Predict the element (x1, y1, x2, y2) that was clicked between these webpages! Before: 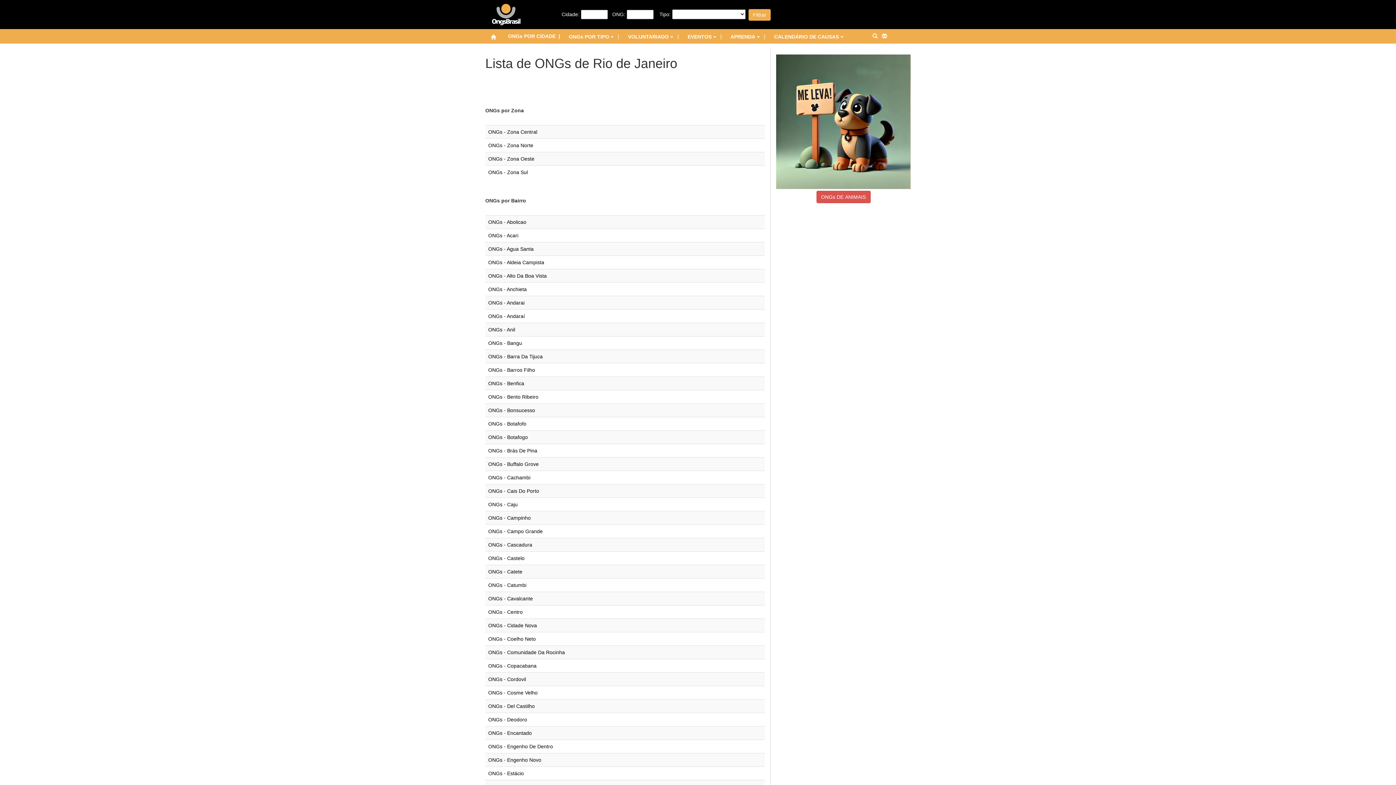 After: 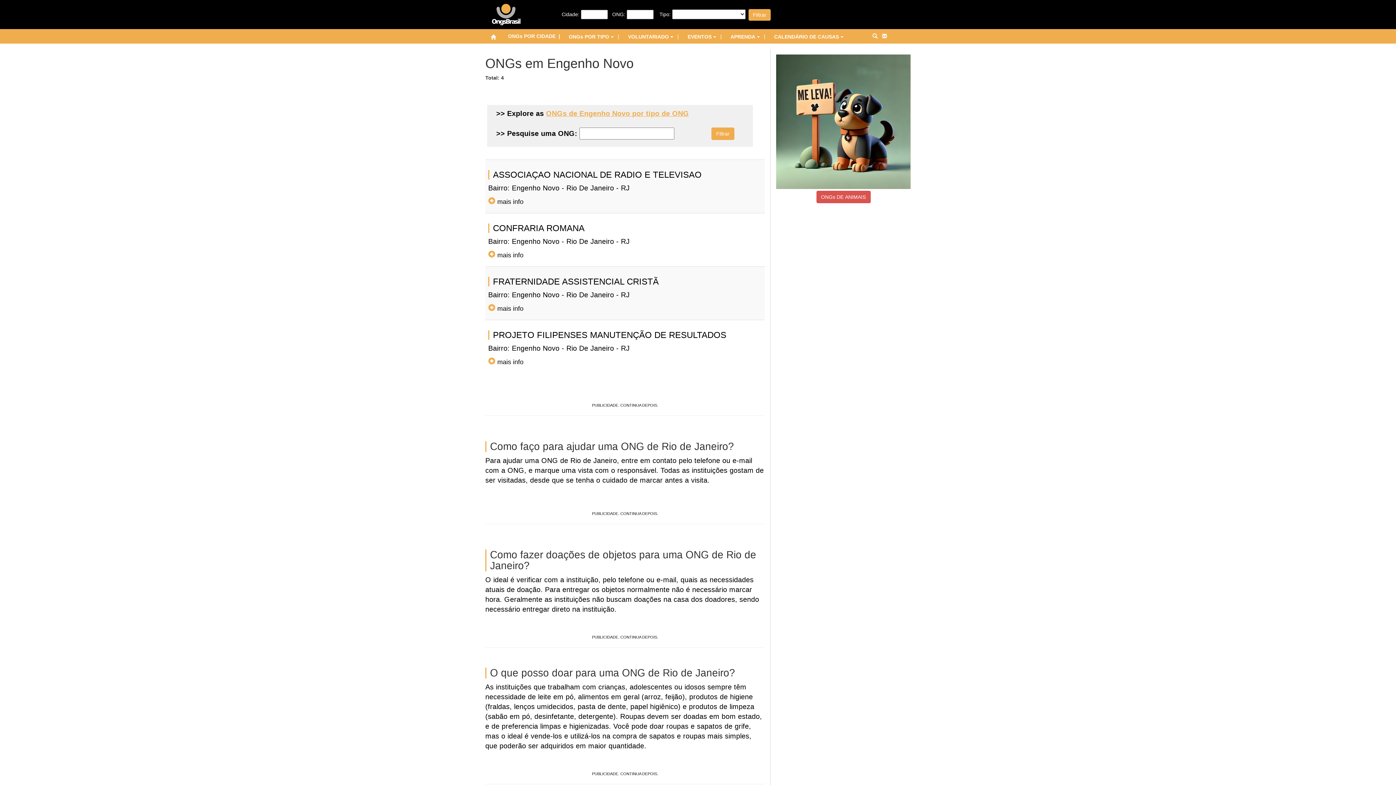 Action: bbox: (488, 757, 541, 763) label: ONGs - Engenho Novo